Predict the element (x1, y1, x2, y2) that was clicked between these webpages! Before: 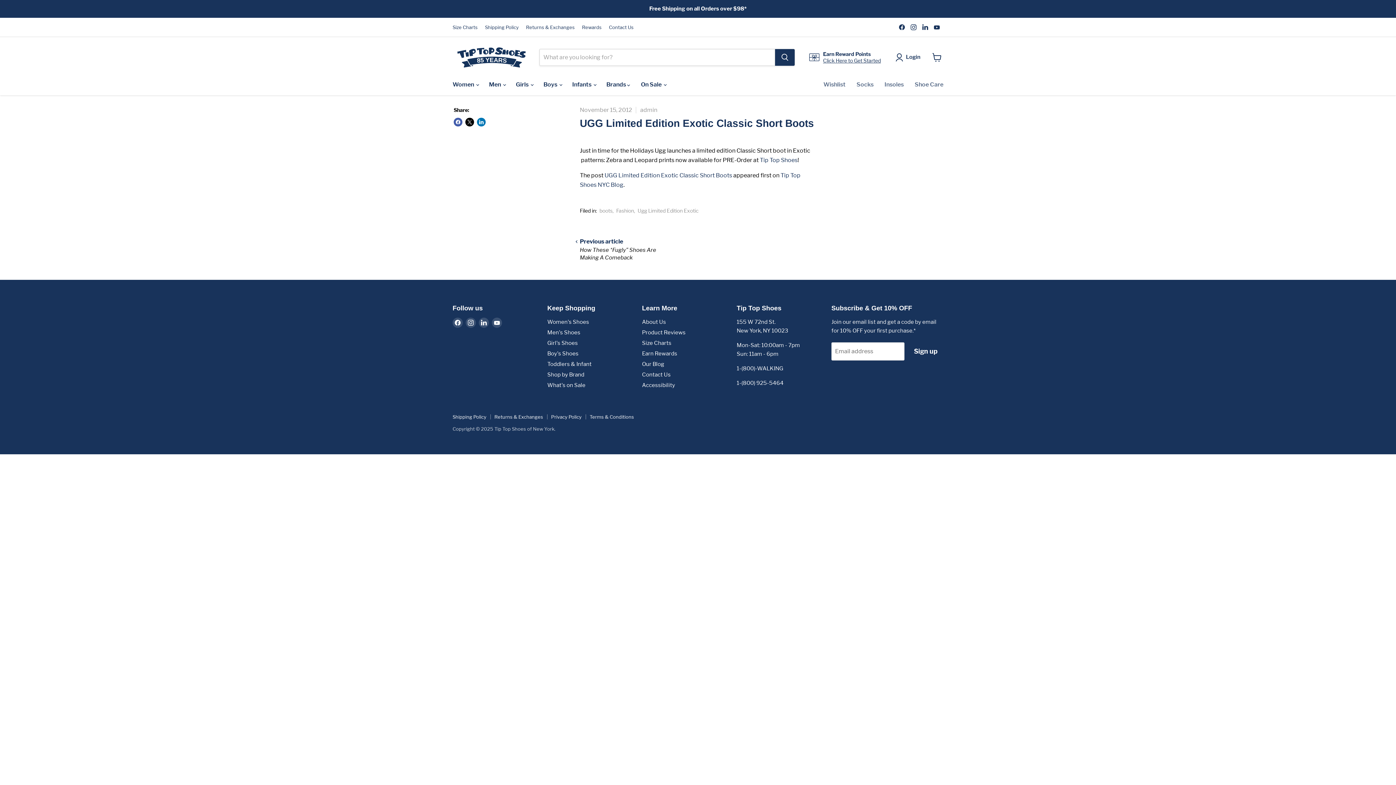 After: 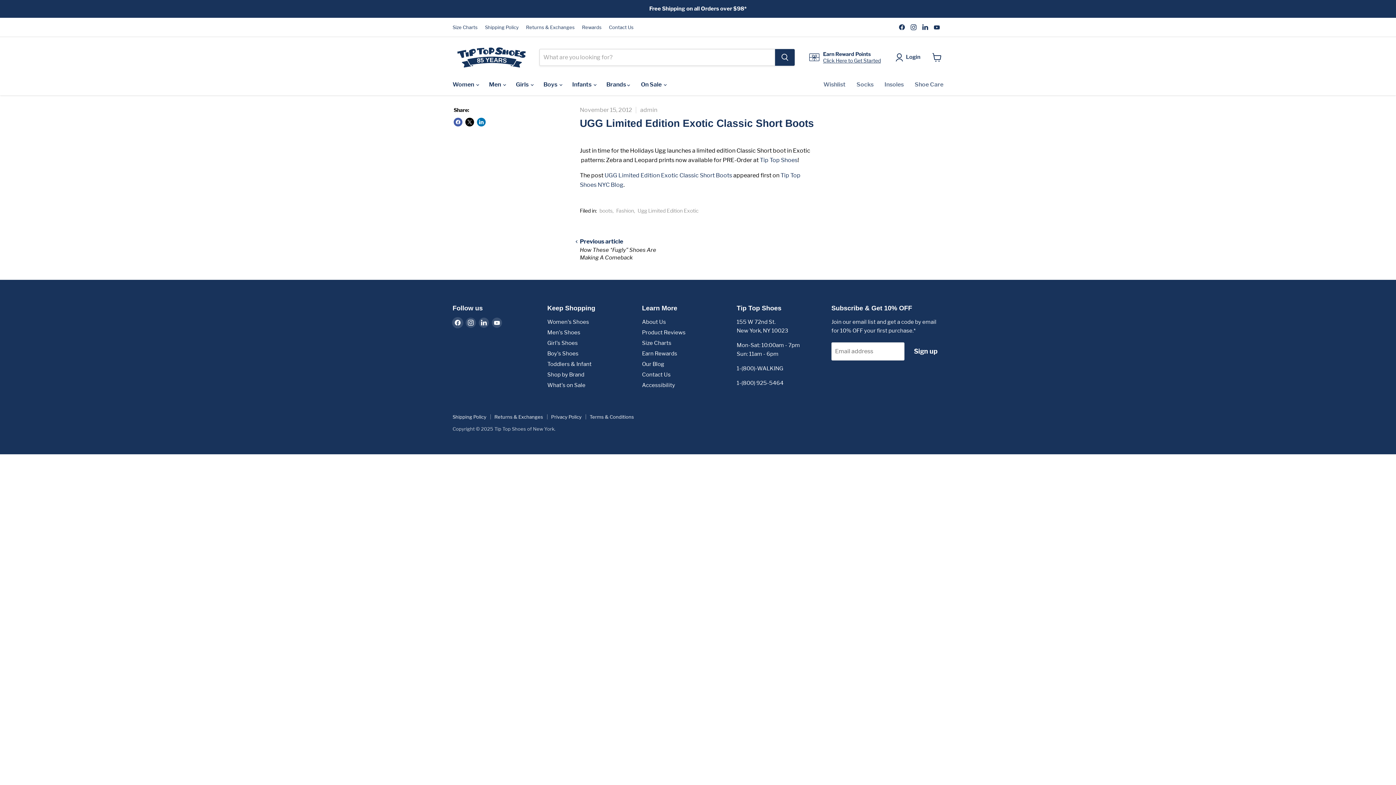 Action: label: Find us on Facebook bbox: (452, 317, 462, 327)